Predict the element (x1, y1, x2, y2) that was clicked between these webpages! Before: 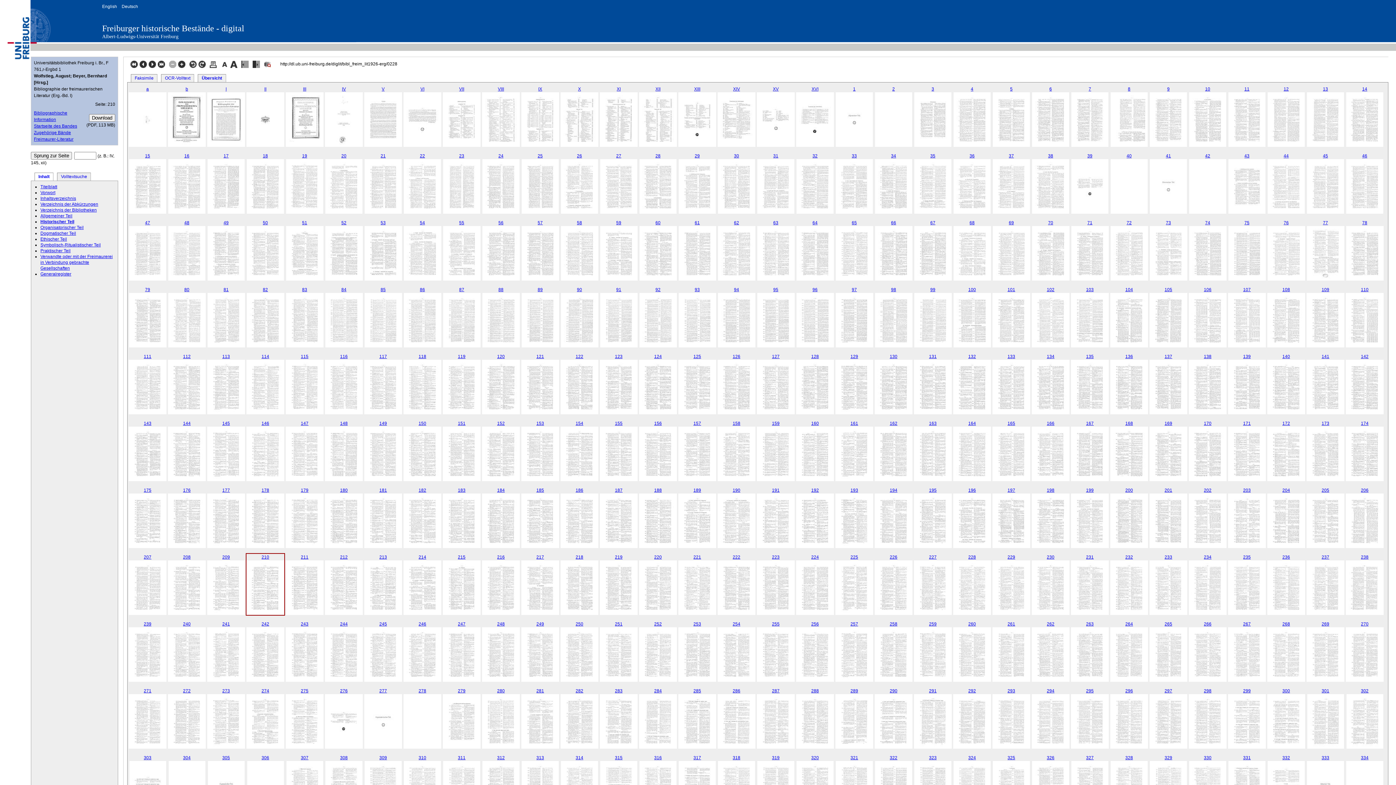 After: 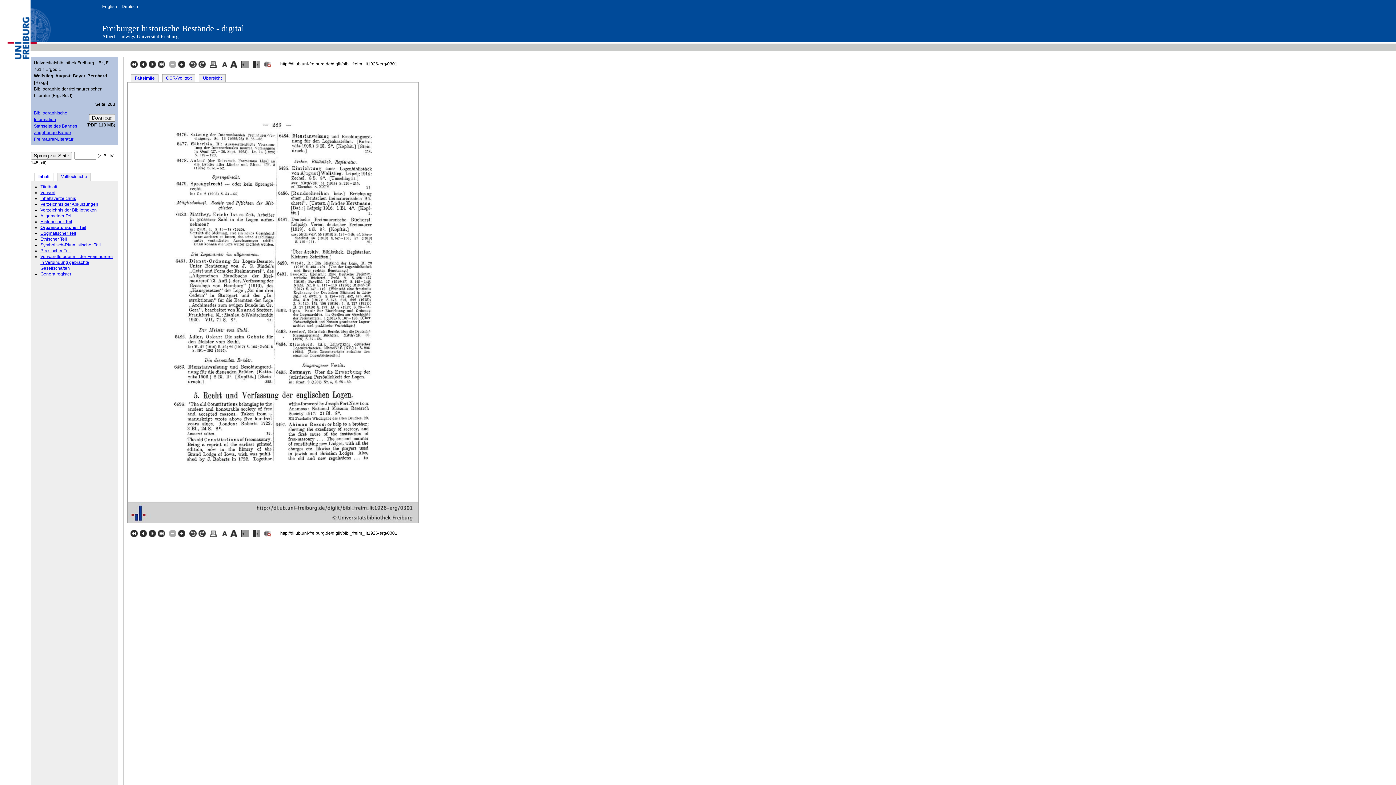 Action: bbox: (600, 745, 637, 750)